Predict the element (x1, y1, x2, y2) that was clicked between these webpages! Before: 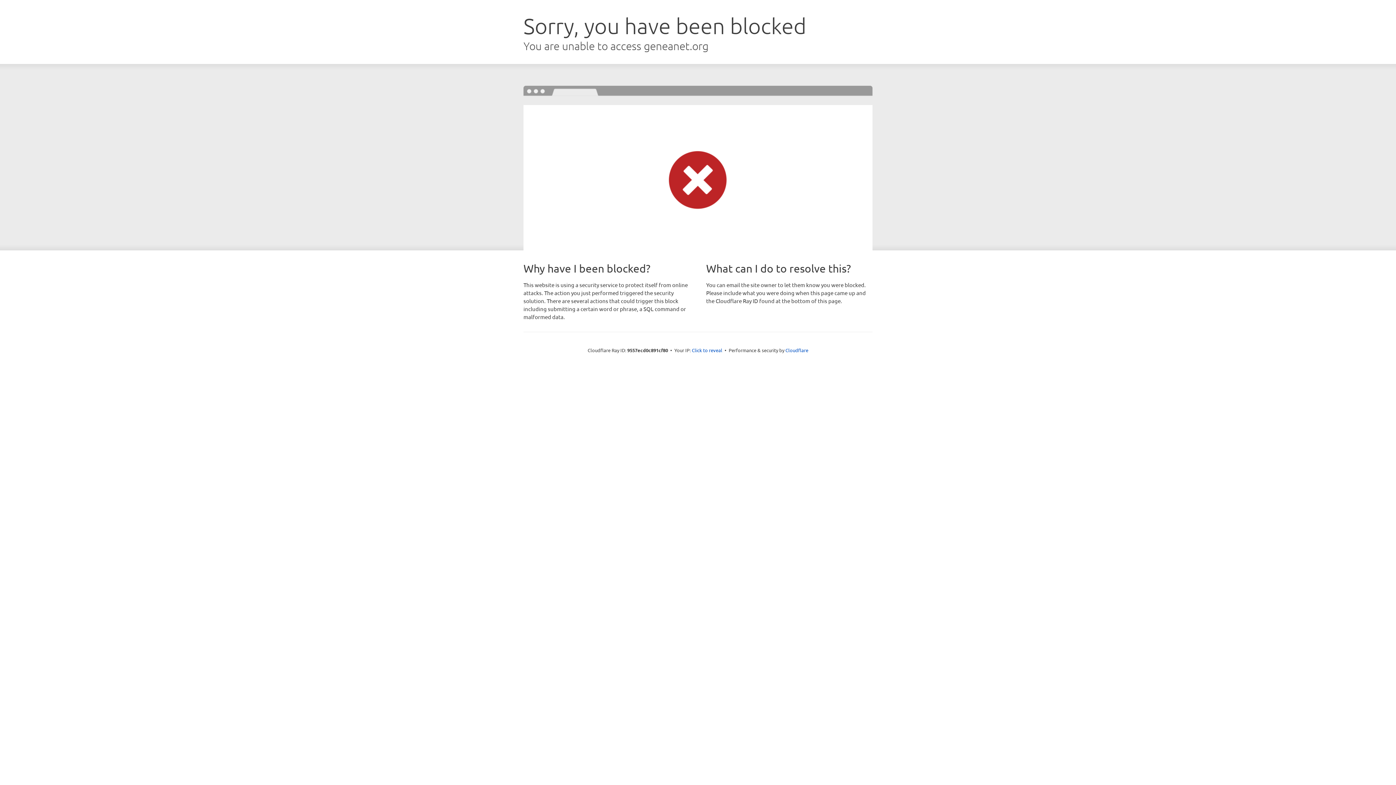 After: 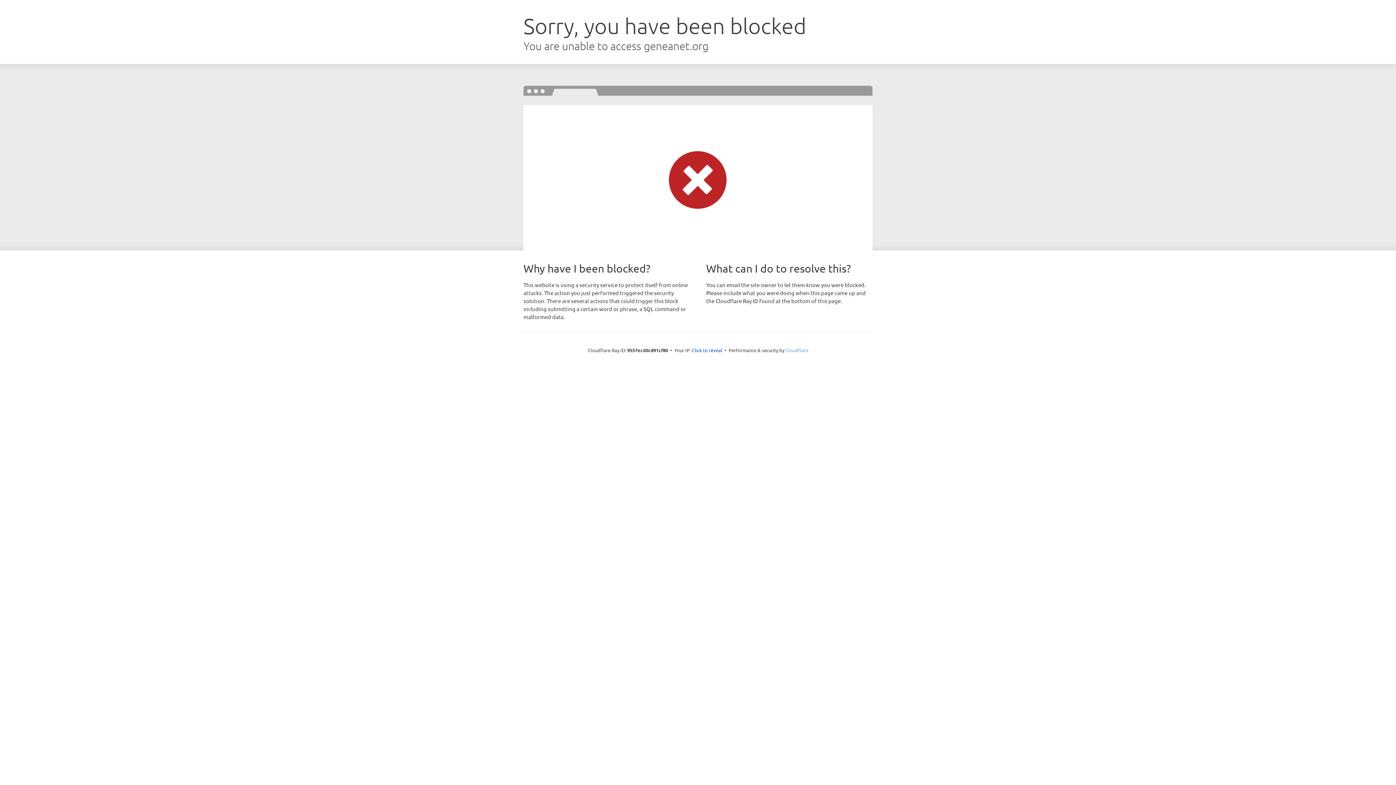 Action: label: Cloudflare bbox: (785, 347, 808, 353)